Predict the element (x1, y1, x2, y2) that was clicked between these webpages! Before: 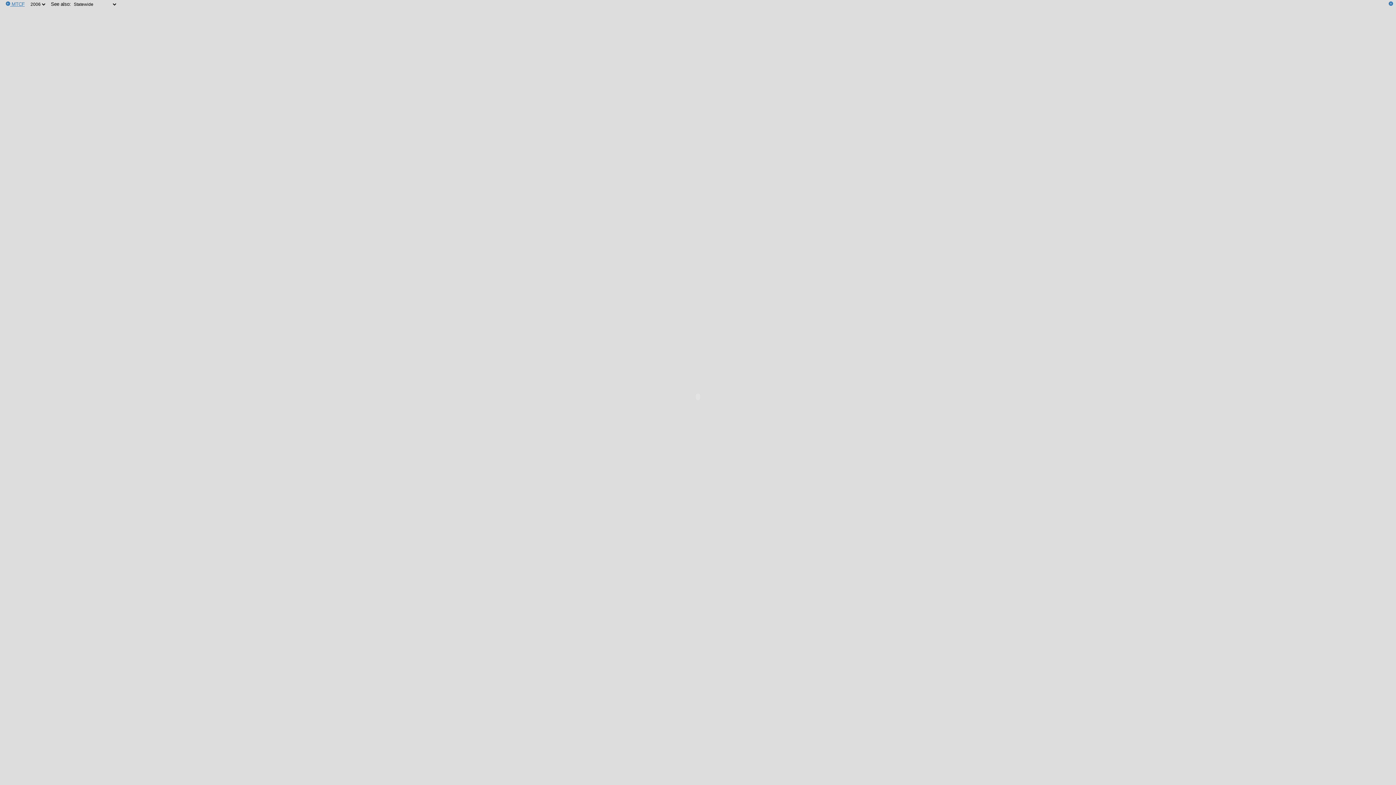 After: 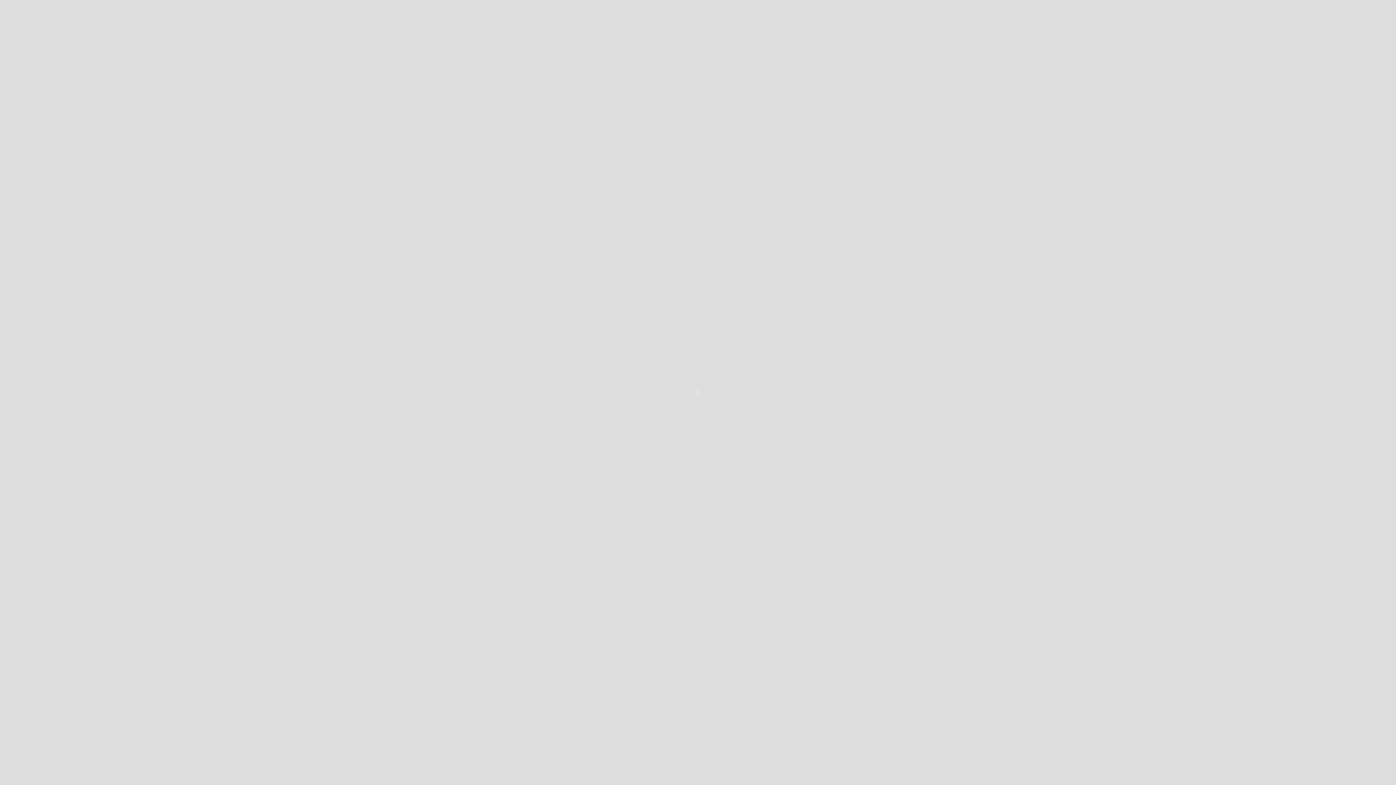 Action: bbox: (1389, 1, 1393, 6)